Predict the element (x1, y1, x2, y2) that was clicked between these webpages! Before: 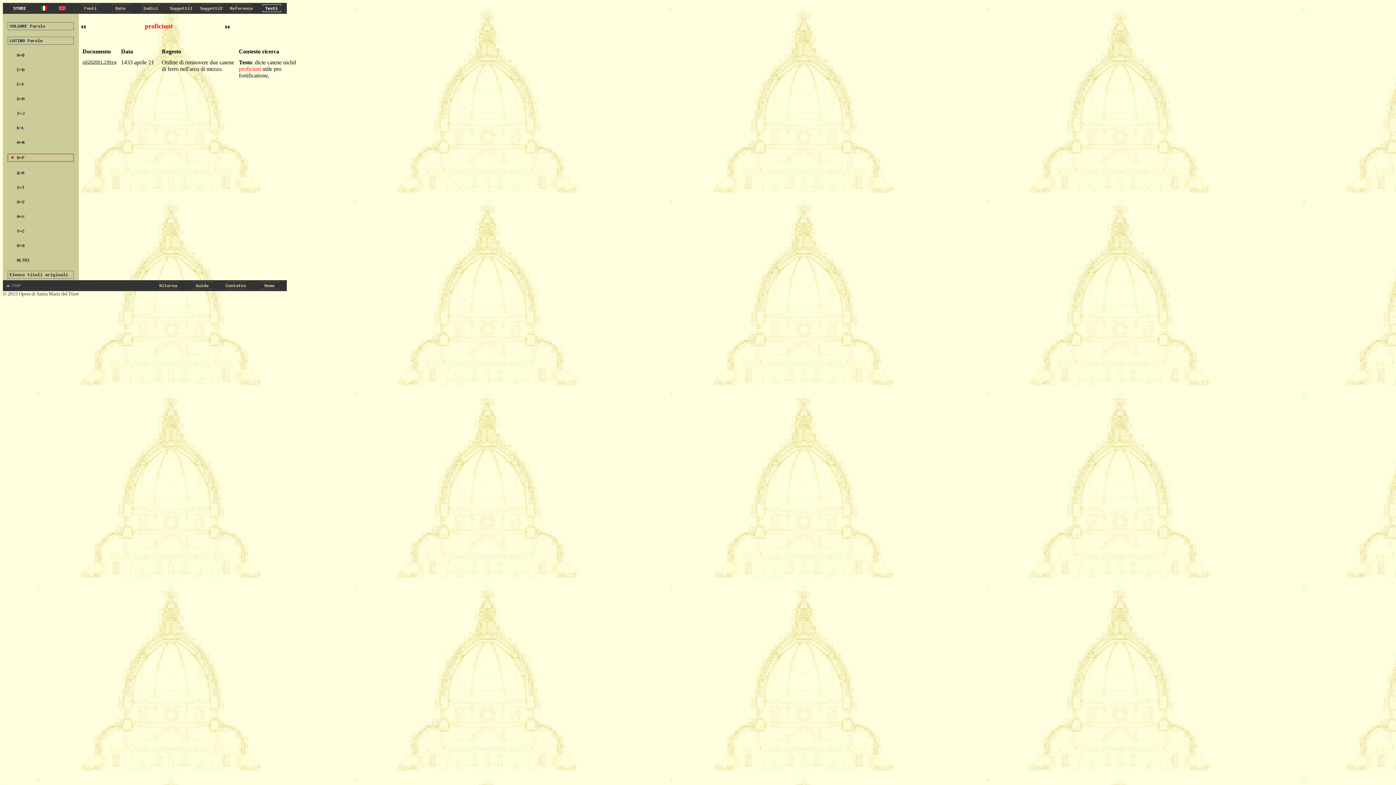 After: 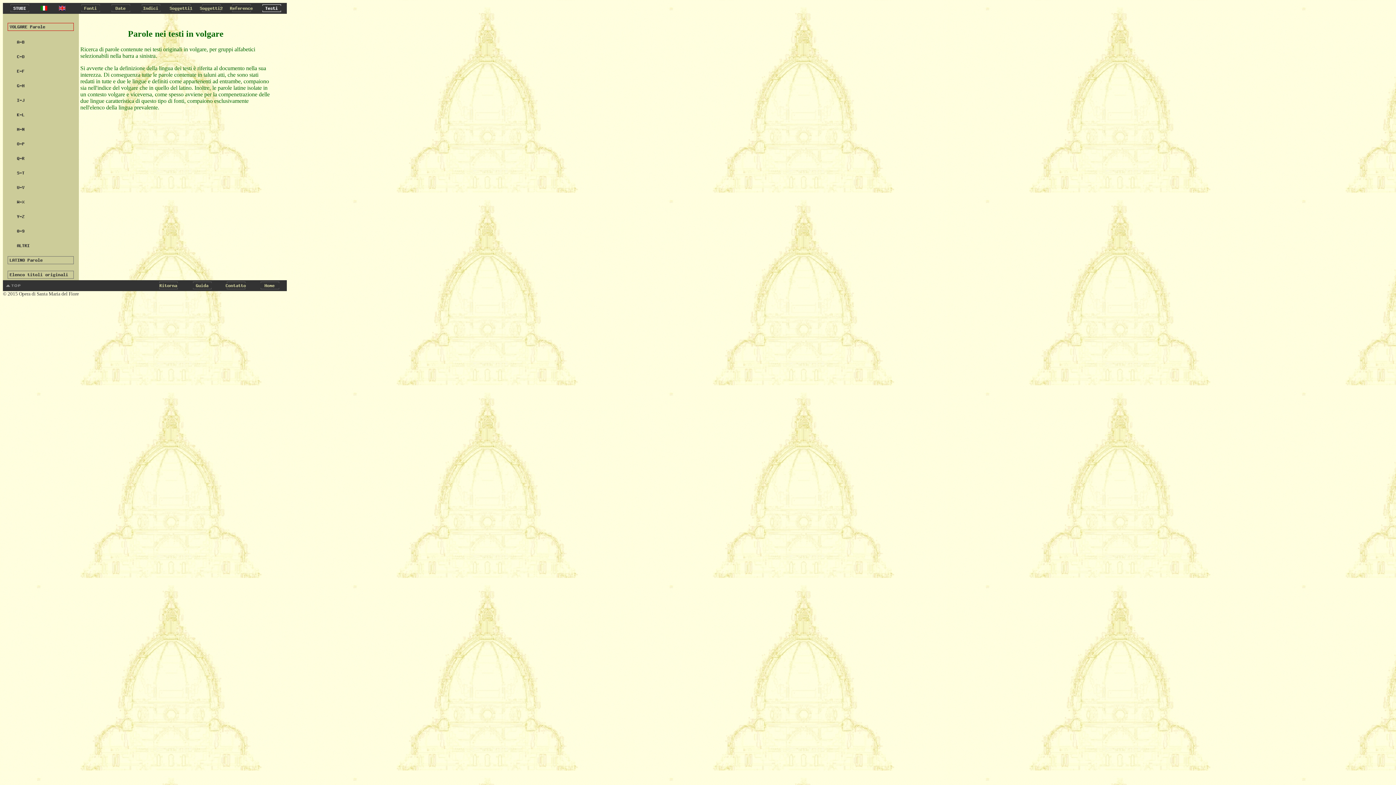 Action: label: 
 bbox: (7, 25, 73, 31)